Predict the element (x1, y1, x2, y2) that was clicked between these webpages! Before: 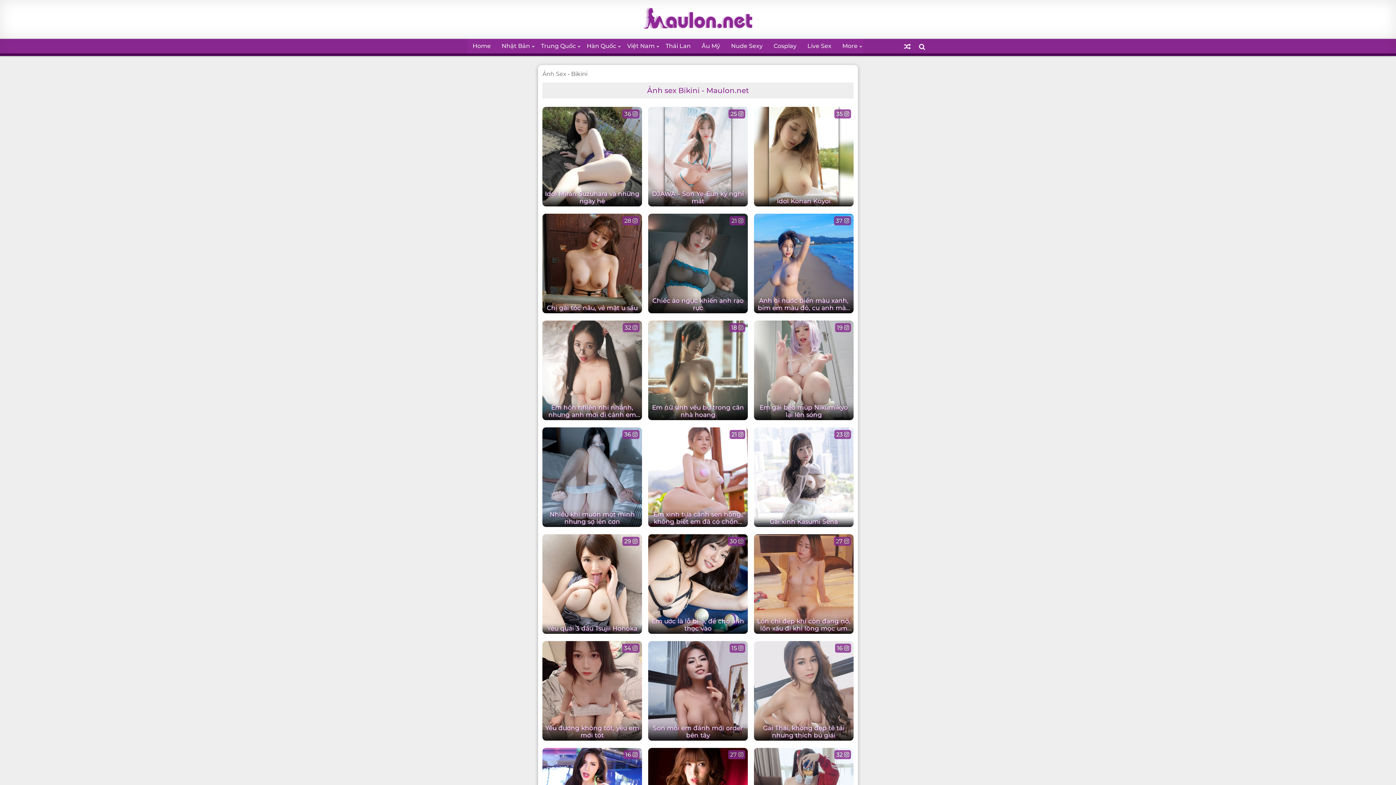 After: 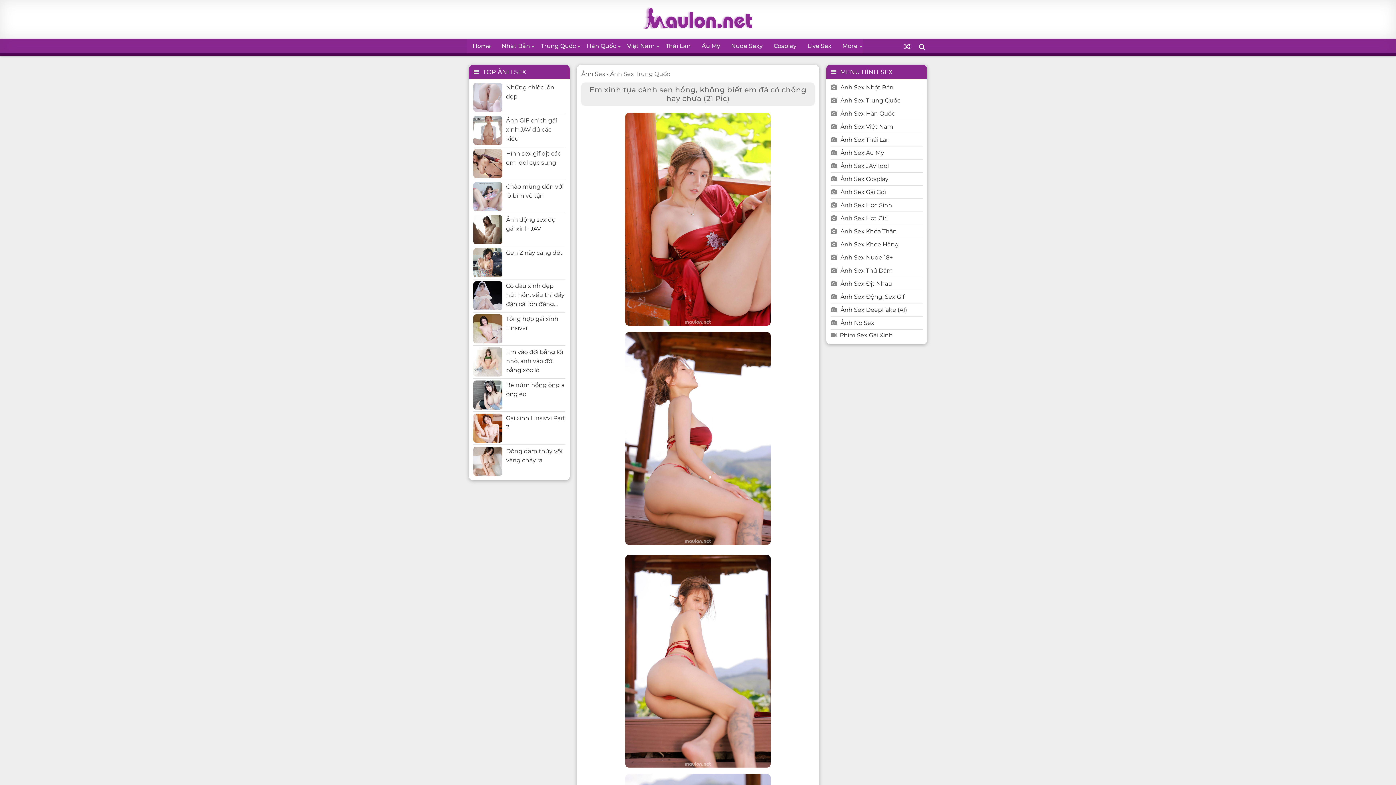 Action: bbox: (648, 427, 747, 527)